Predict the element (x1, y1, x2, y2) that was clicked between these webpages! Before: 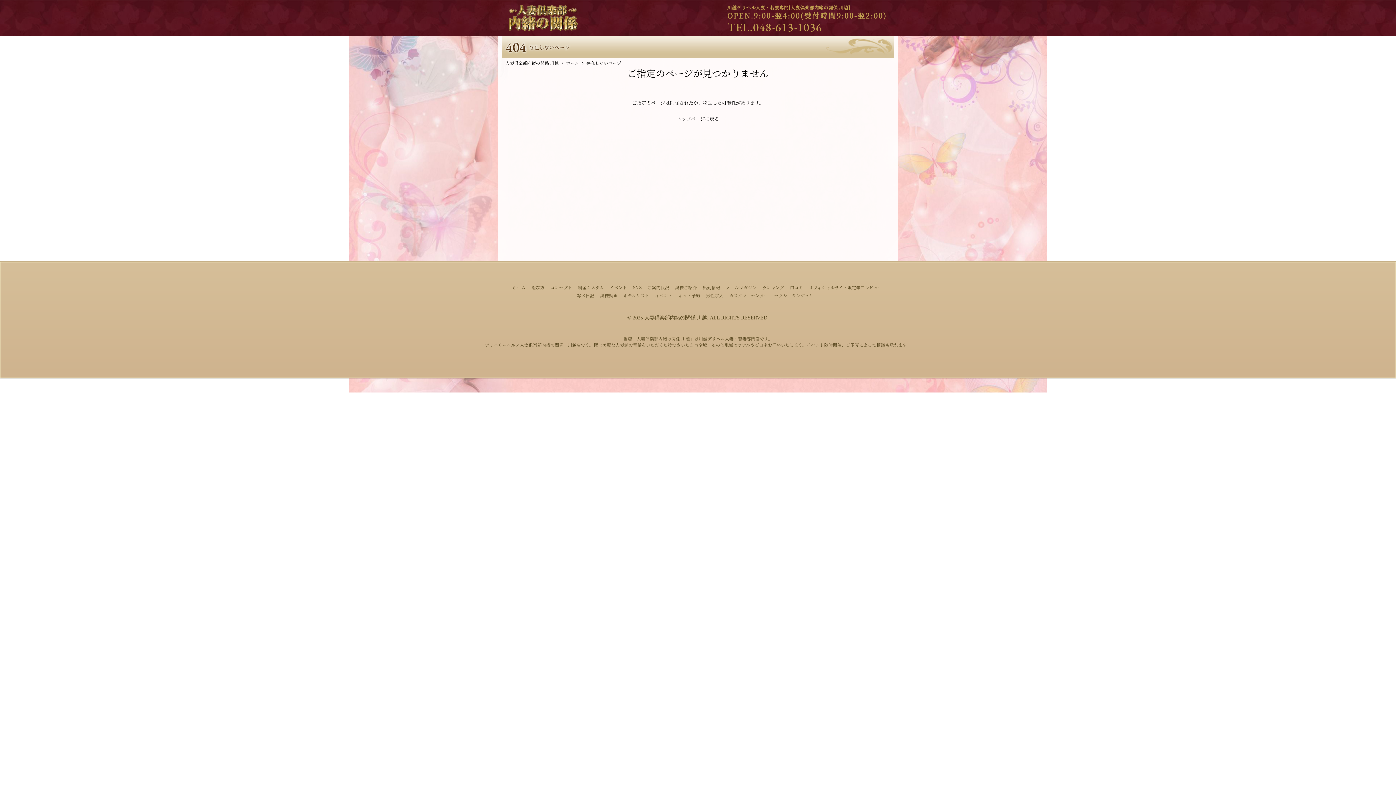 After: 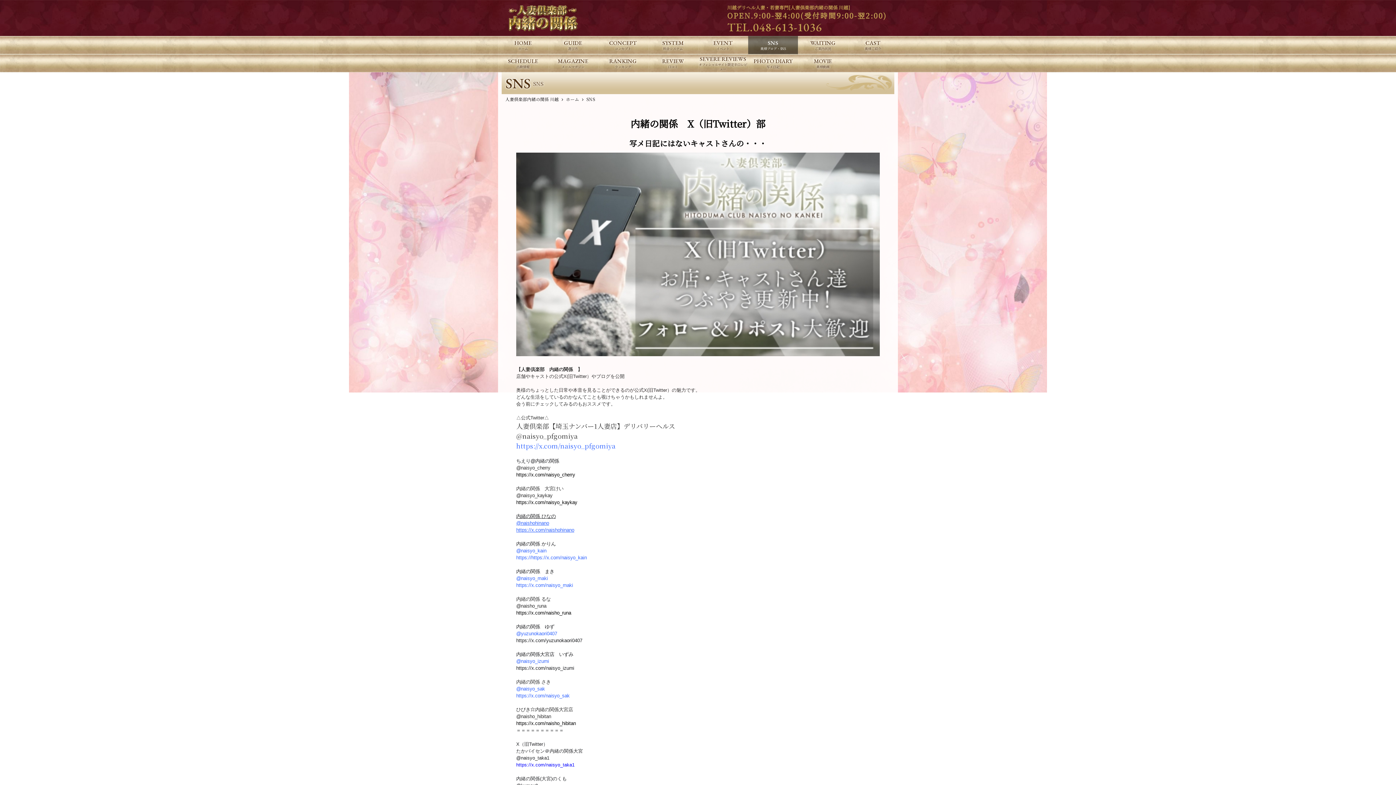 Action: bbox: (633, 284, 641, 290) label: SNS